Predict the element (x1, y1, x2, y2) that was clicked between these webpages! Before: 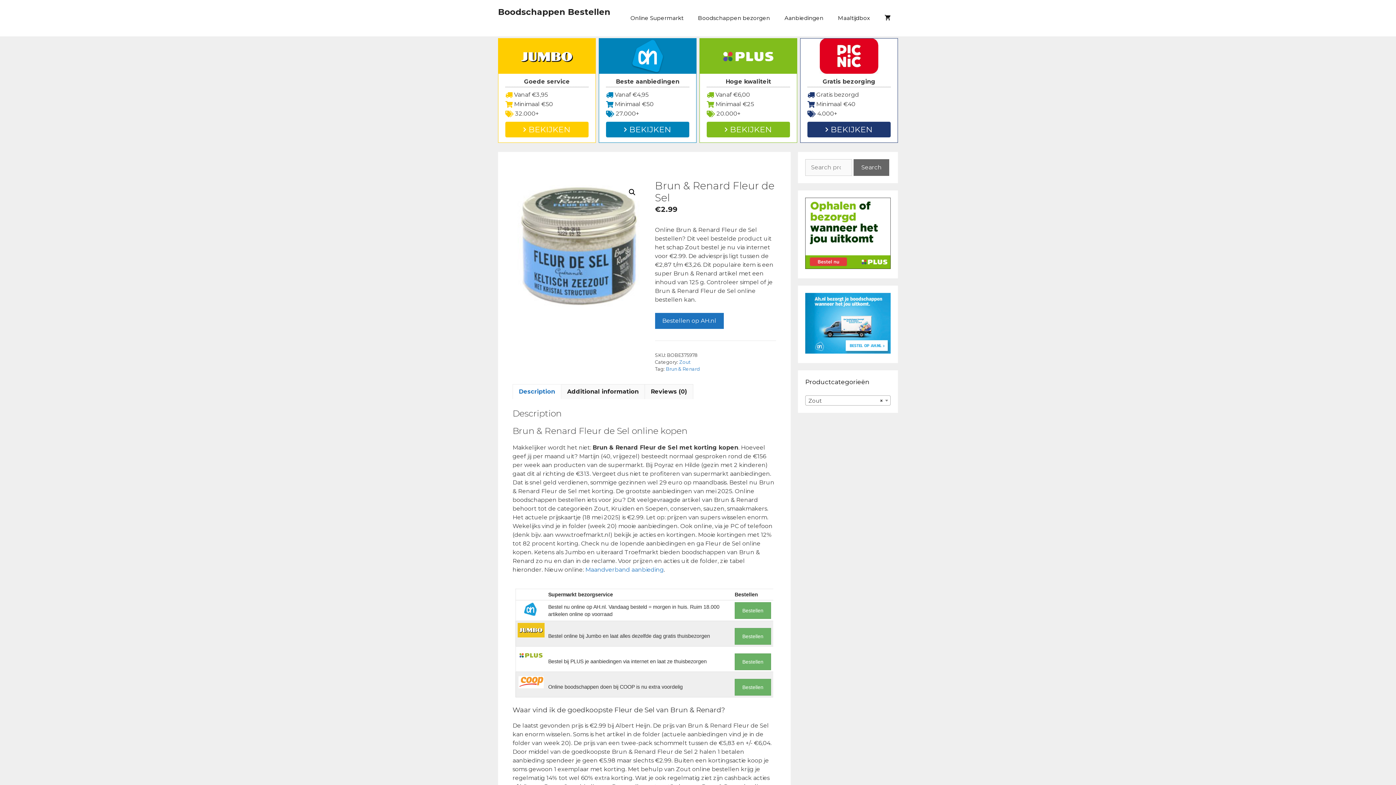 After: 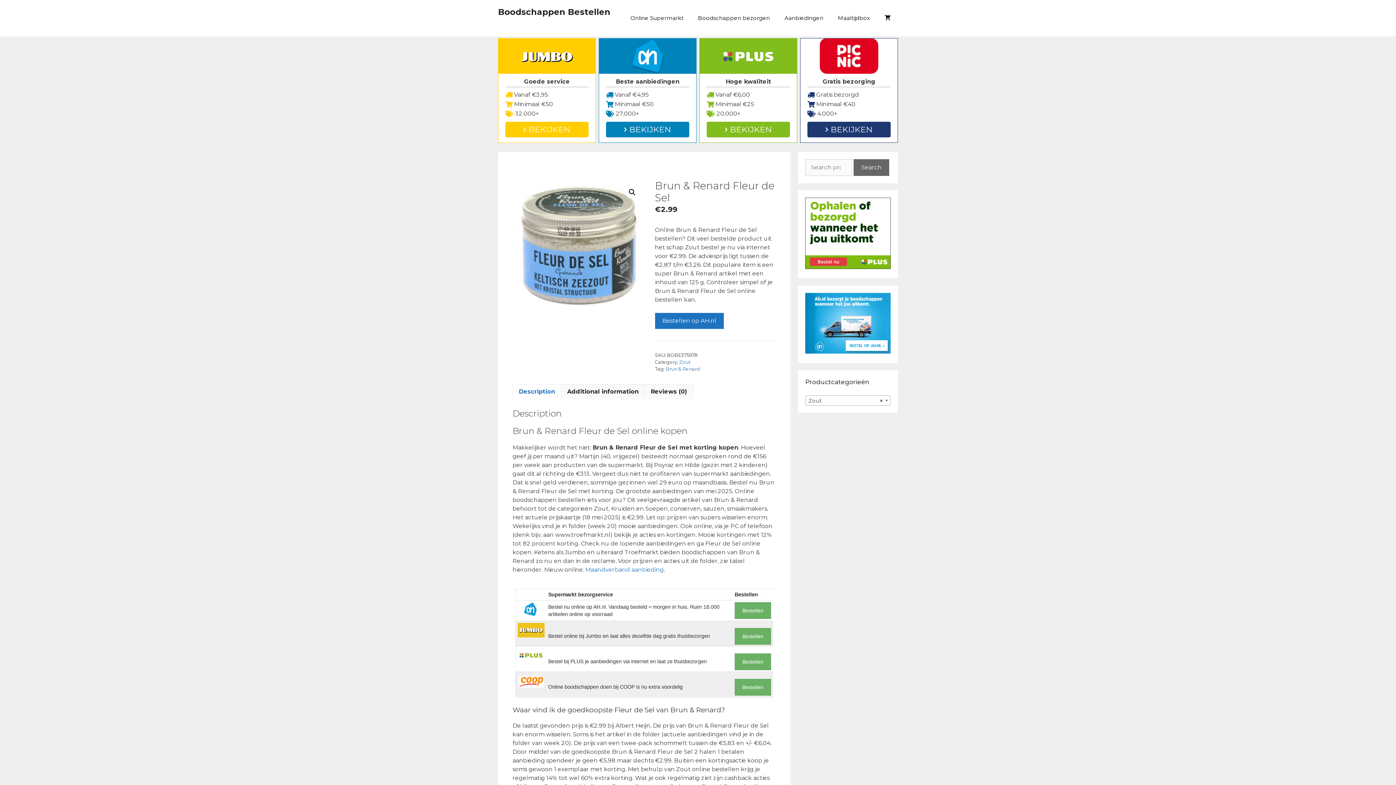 Action: bbox: (805, 263, 890, 270)